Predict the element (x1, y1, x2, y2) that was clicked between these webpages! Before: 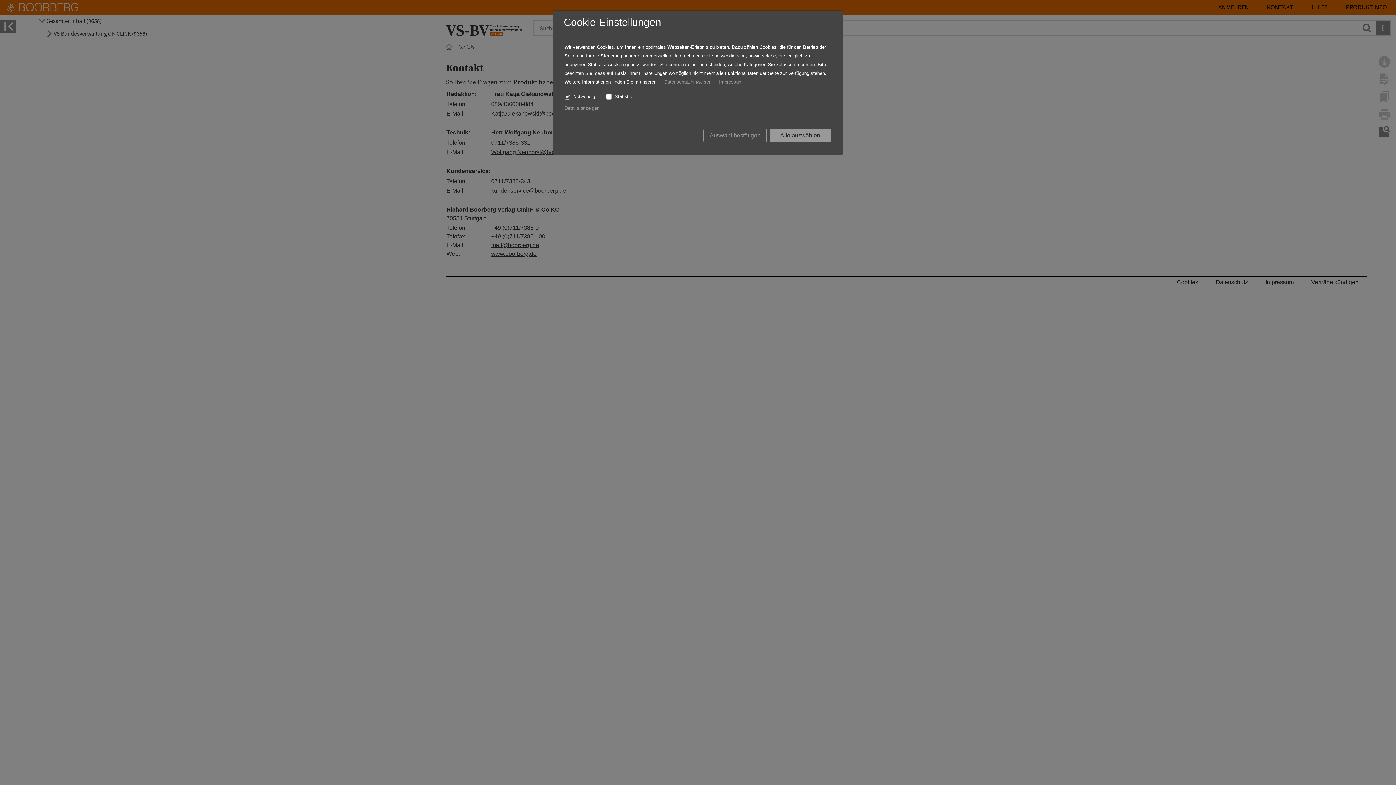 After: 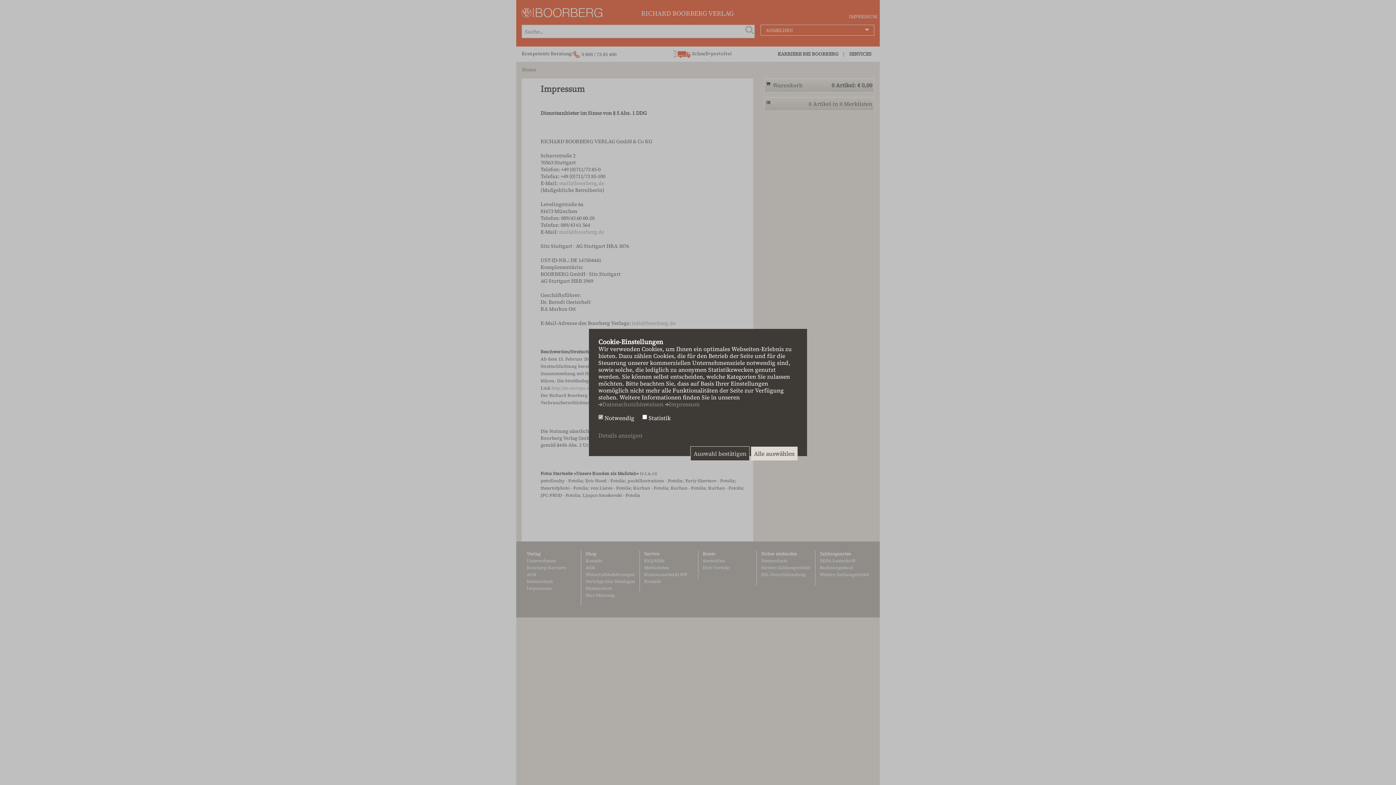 Action: label: Impressum bbox: (719, 79, 742, 84)